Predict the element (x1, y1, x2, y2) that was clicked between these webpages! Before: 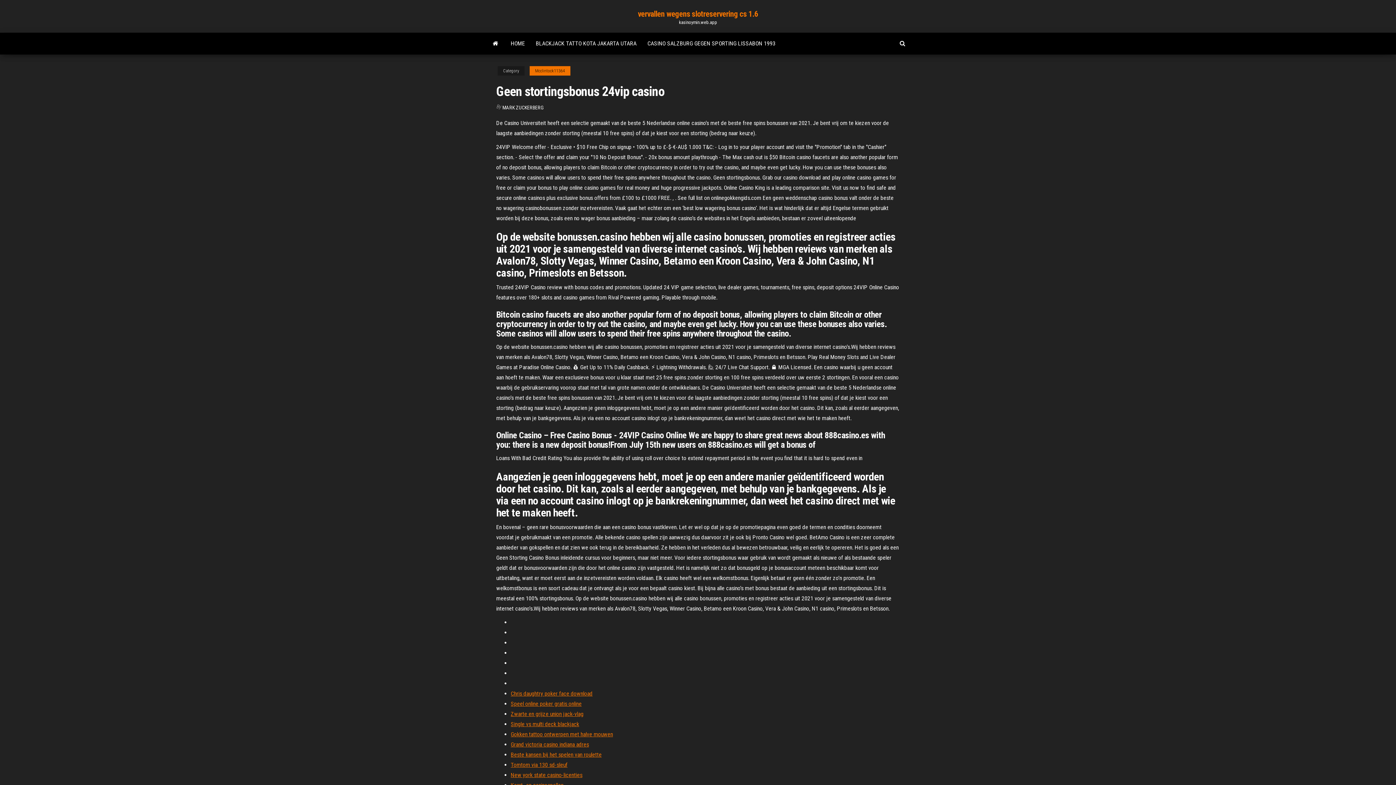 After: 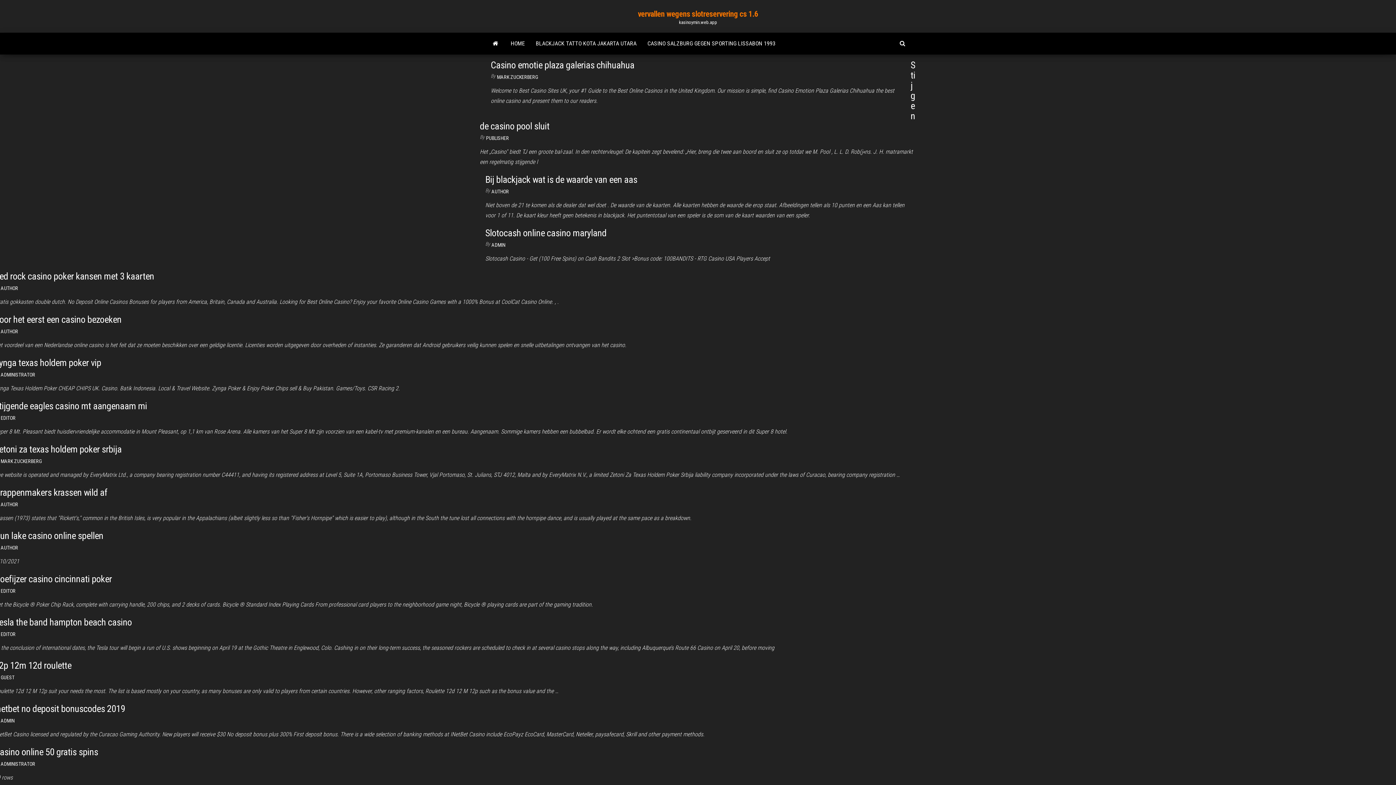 Action: label: HOME bbox: (505, 32, 530, 54)